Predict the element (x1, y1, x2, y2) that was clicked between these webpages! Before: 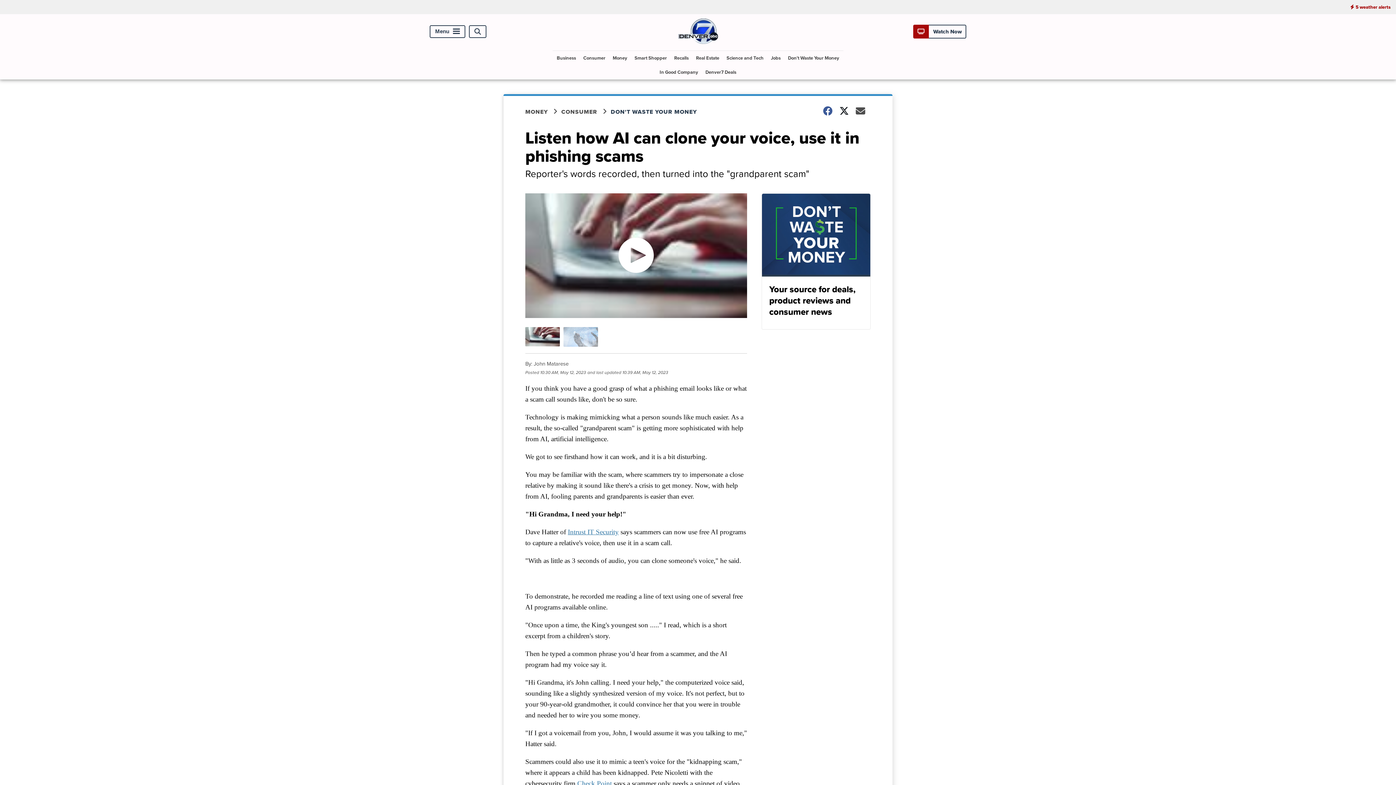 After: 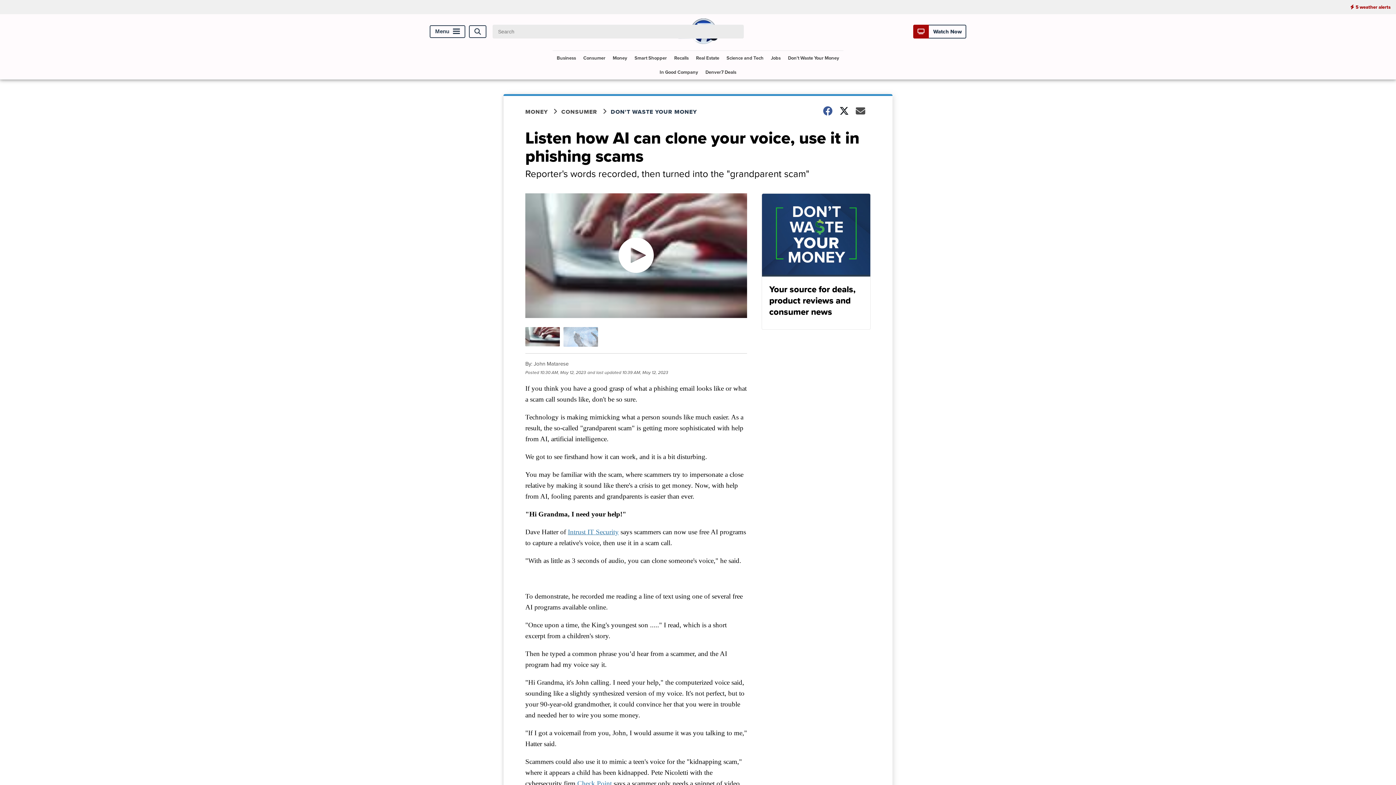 Action: bbox: (469, 25, 486, 38) label: Open Search